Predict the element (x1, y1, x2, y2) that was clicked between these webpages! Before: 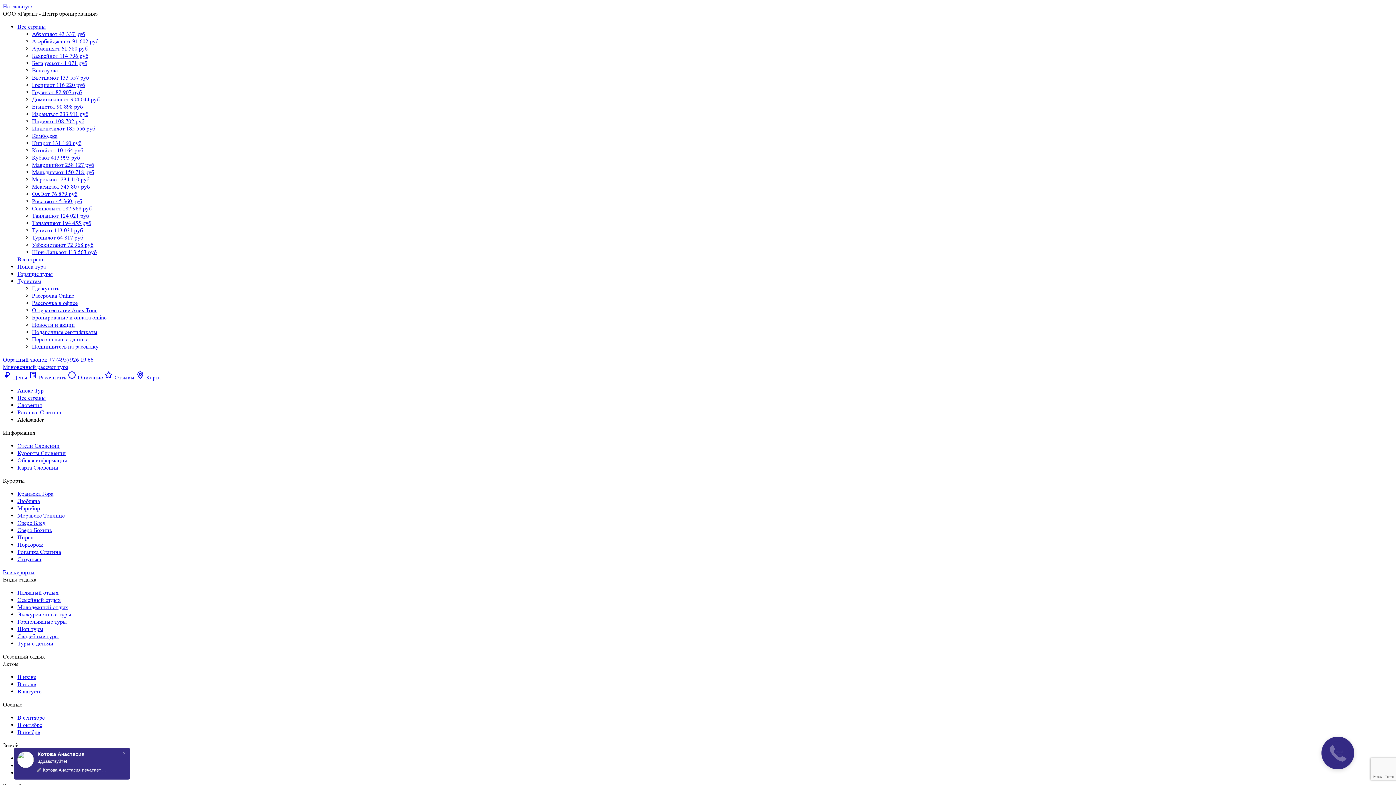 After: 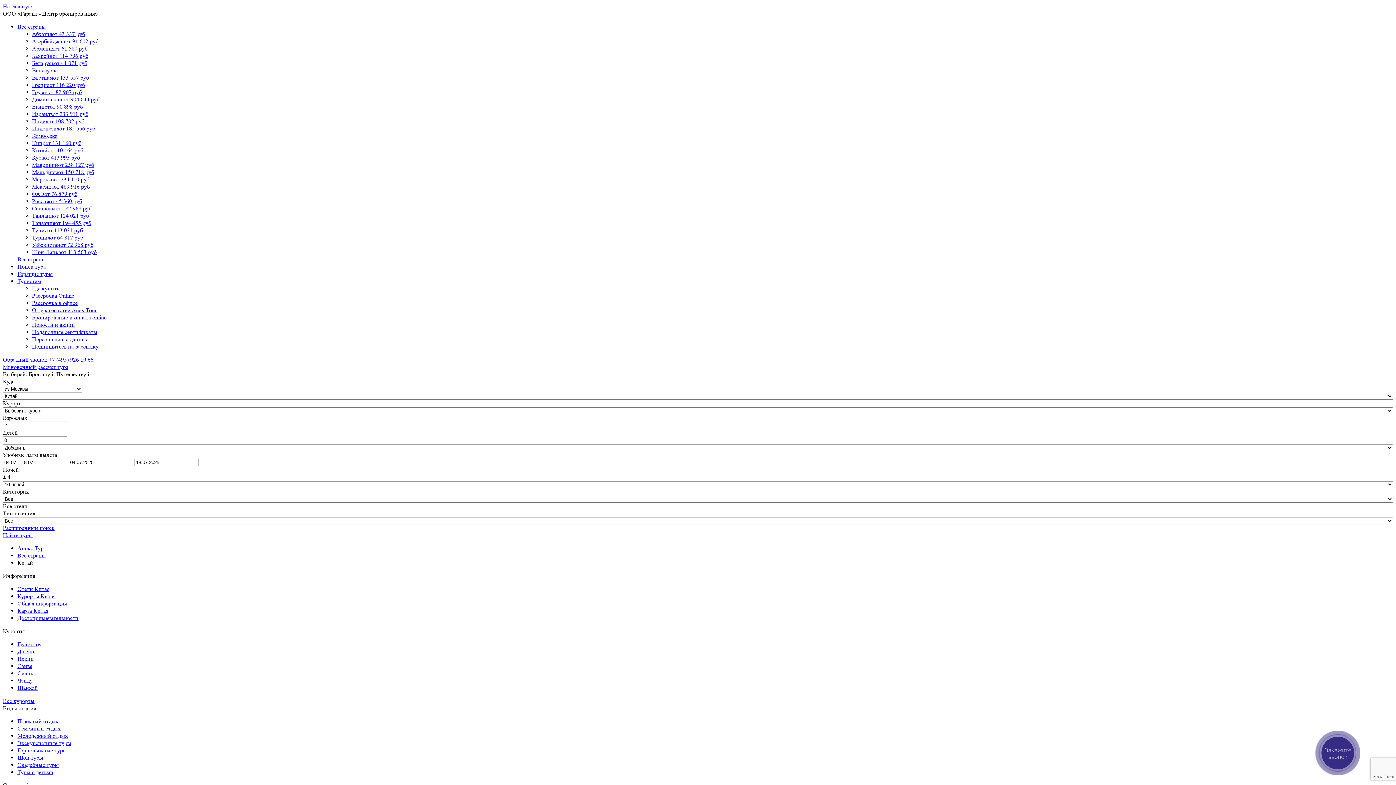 Action: label: Китайот 110 164 руб bbox: (32, 146, 83, 153)